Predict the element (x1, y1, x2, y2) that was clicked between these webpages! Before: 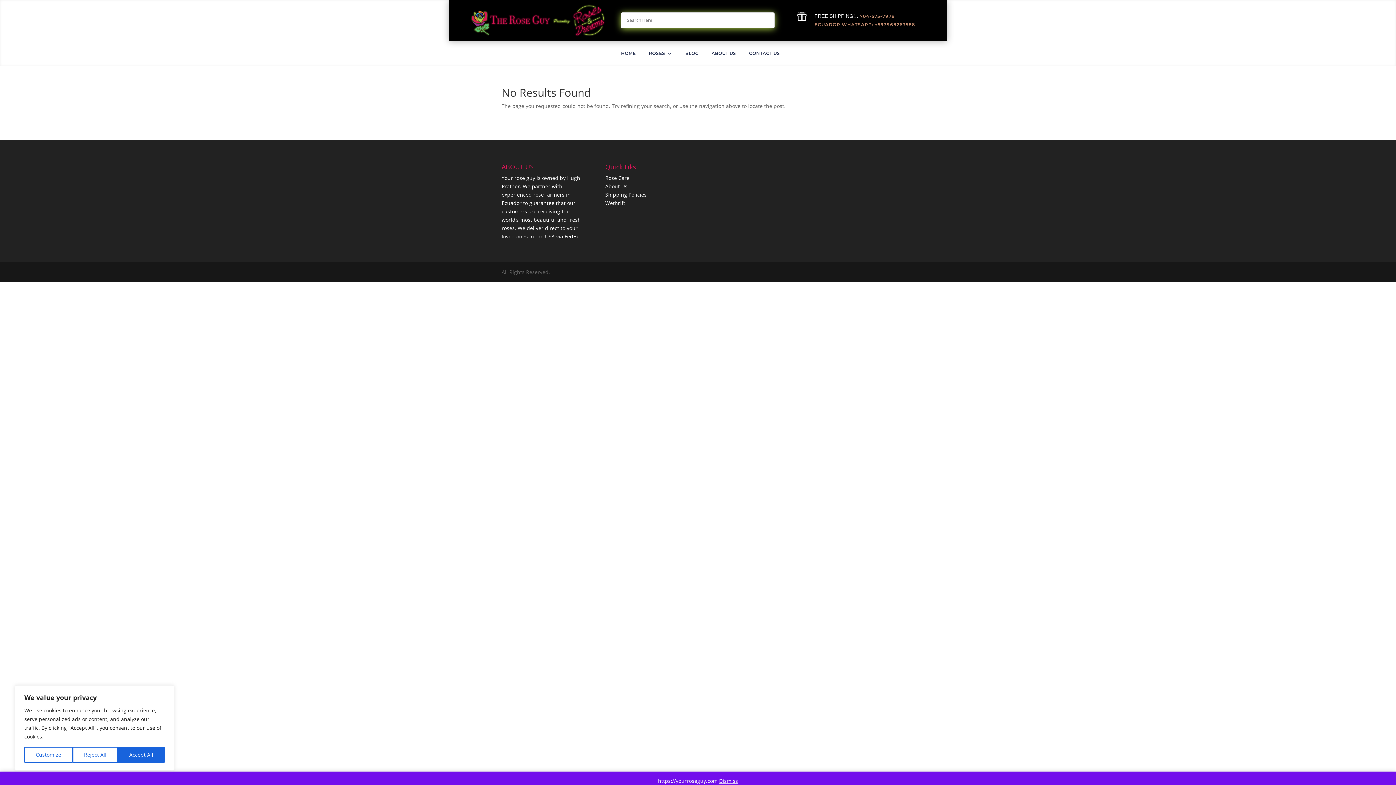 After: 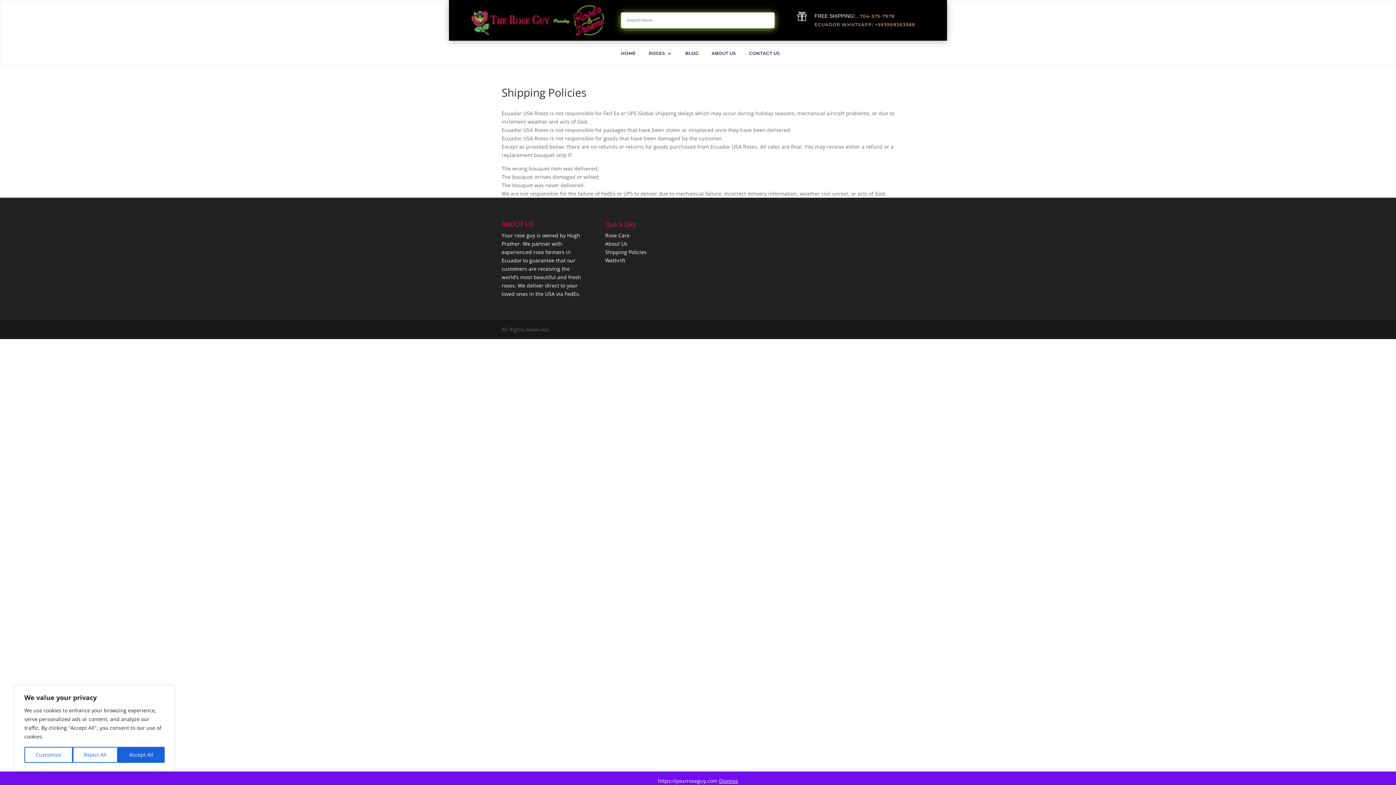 Action: label: Shipping Policies bbox: (605, 191, 646, 198)